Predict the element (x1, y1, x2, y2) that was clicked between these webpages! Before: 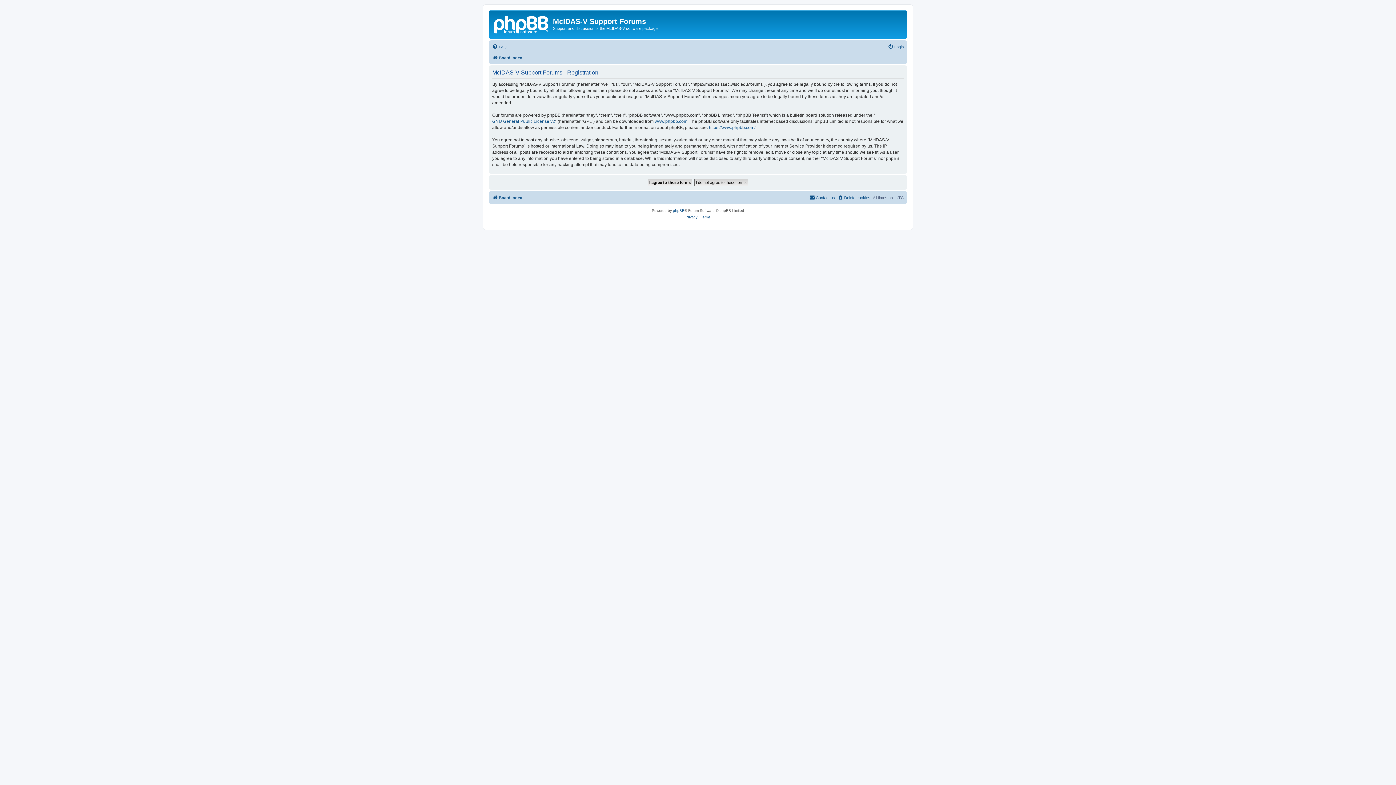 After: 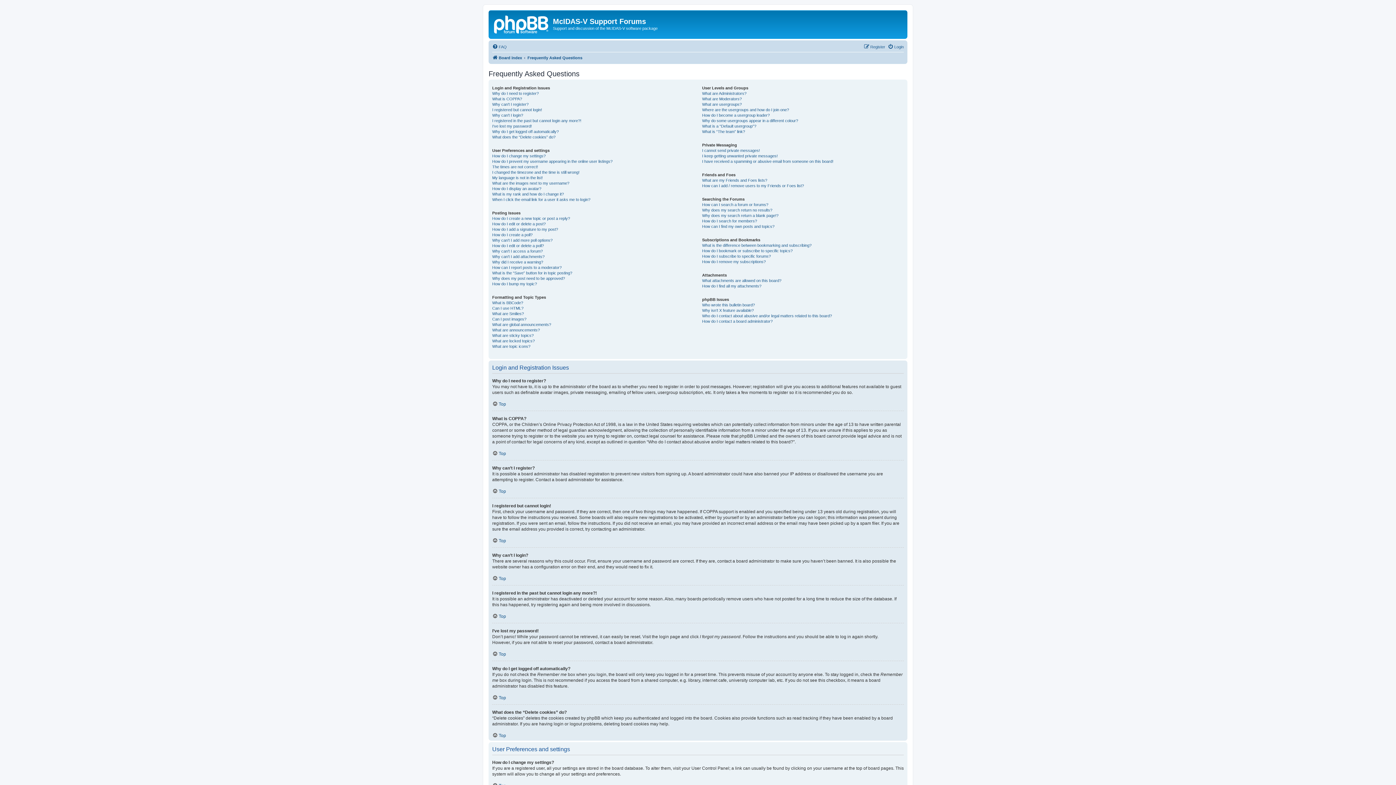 Action: label: FAQ bbox: (492, 42, 506, 51)